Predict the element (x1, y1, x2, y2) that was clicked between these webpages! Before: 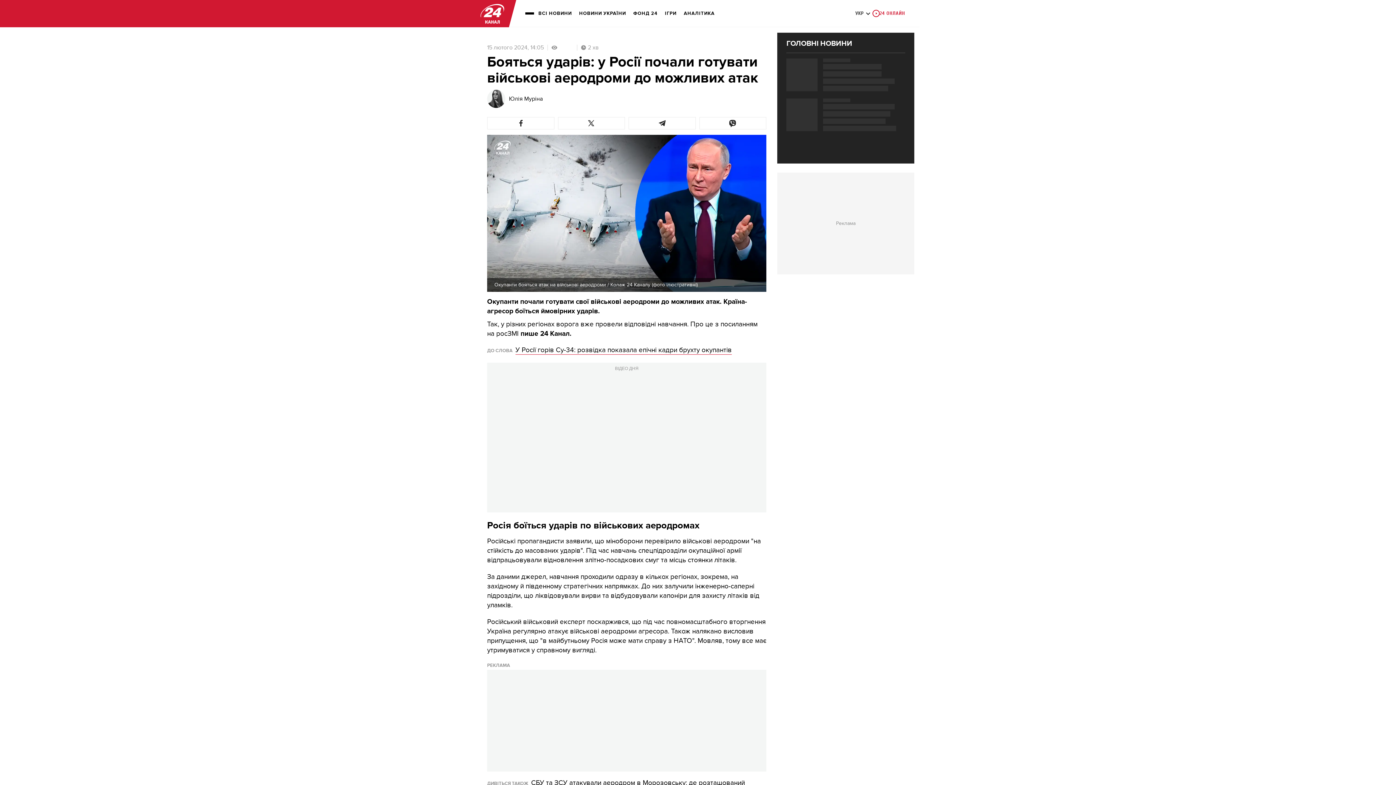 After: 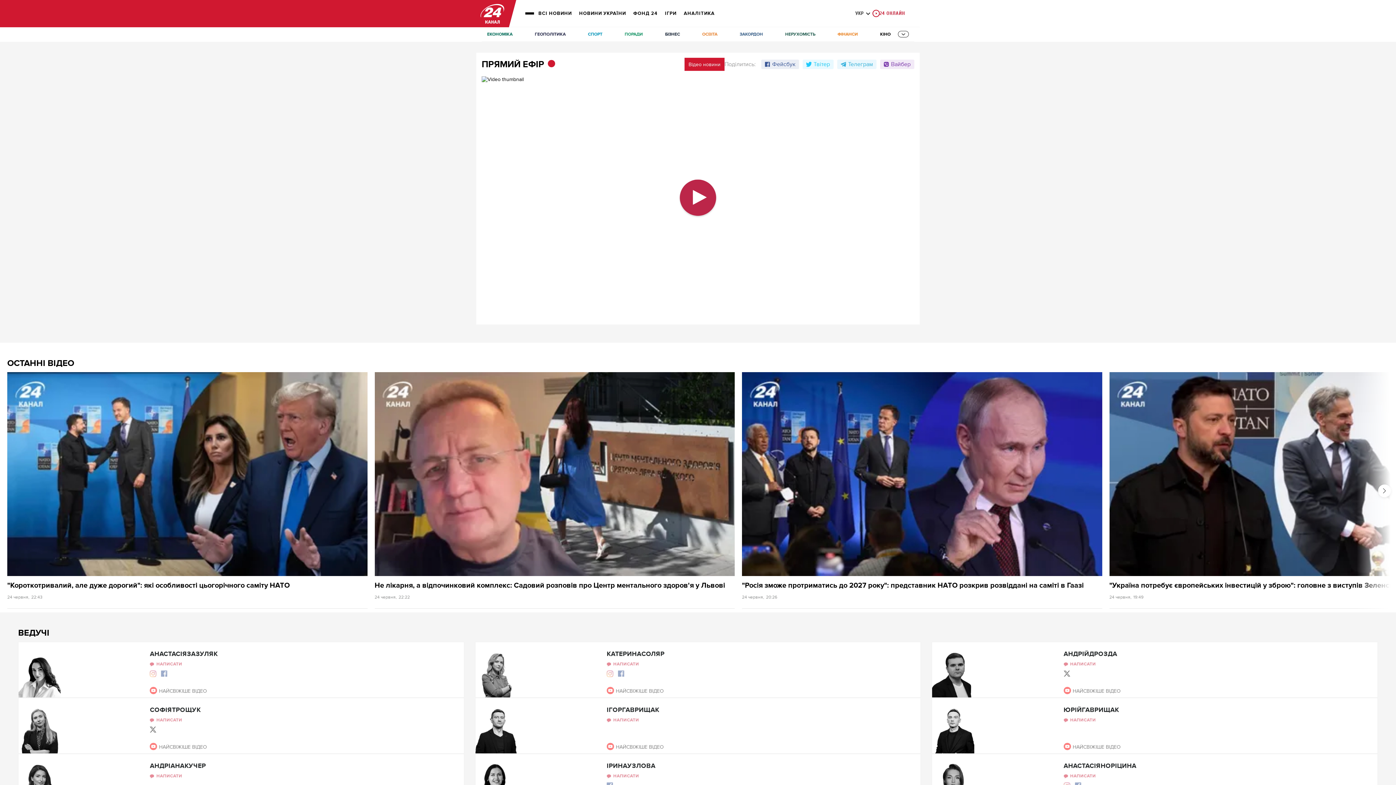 Action: bbox: (872, 0, 905, 27) label: 24 ОНЛАЙН